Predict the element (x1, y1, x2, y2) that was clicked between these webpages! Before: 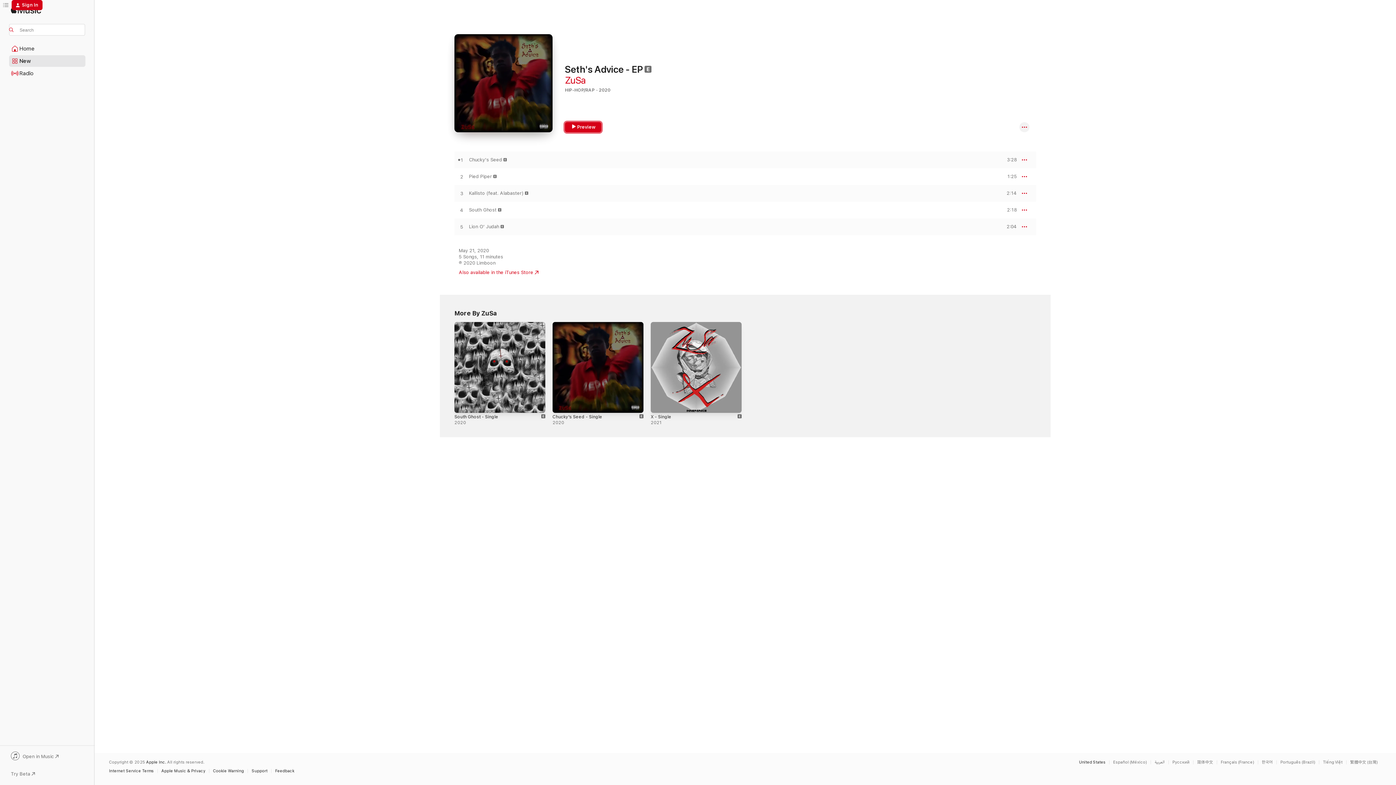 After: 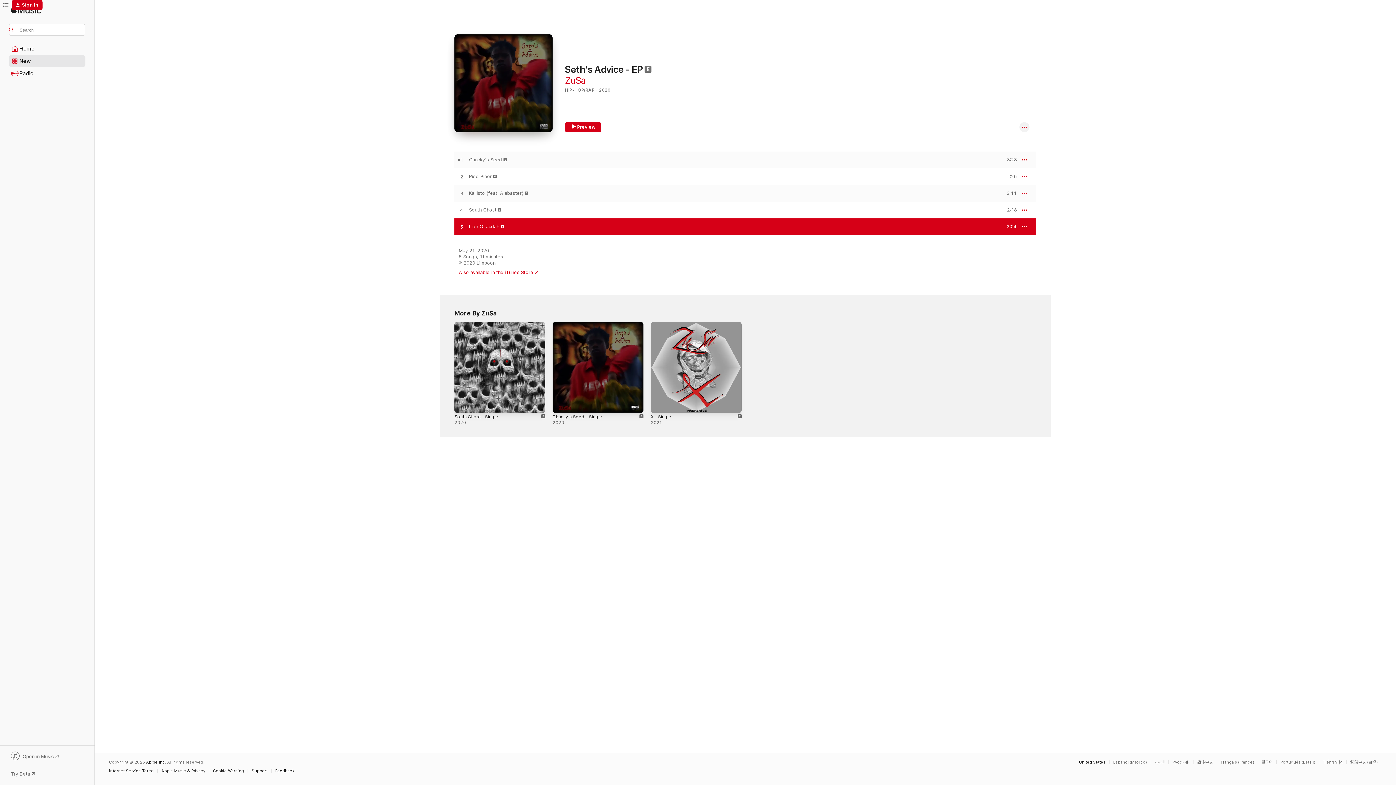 Action: bbox: (1000, 224, 1017, 229) label: PREVIEW